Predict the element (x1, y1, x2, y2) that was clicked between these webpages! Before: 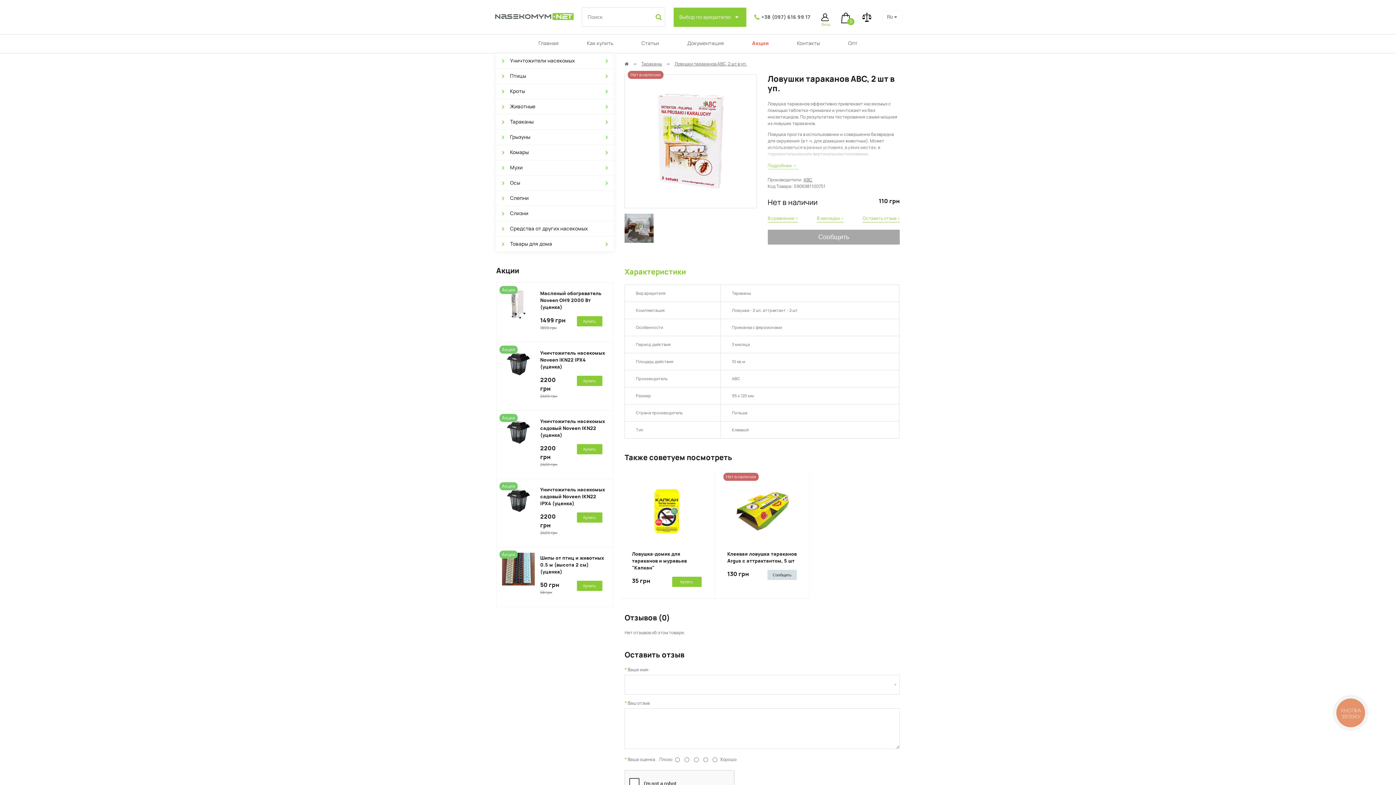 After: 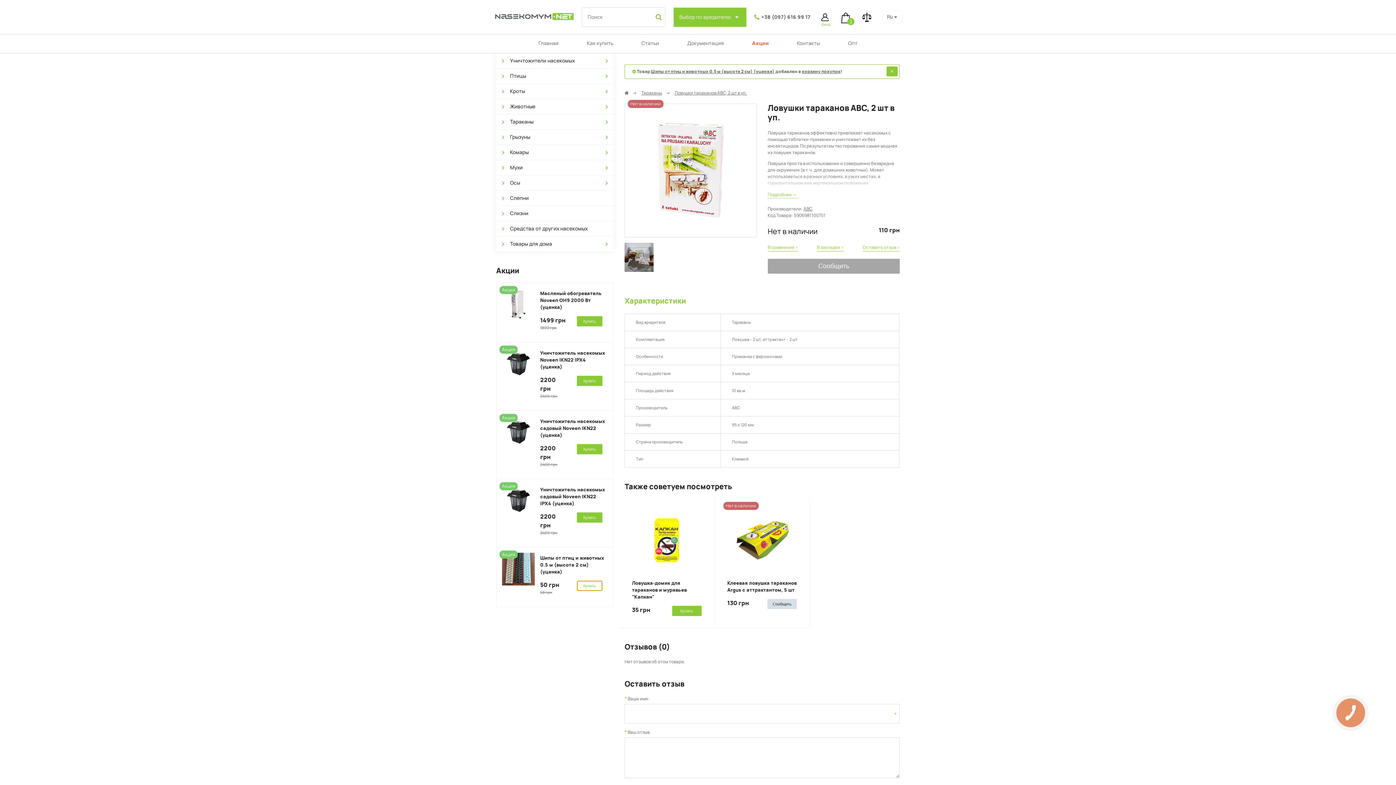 Action: bbox: (576, 581, 602, 591) label: Купить